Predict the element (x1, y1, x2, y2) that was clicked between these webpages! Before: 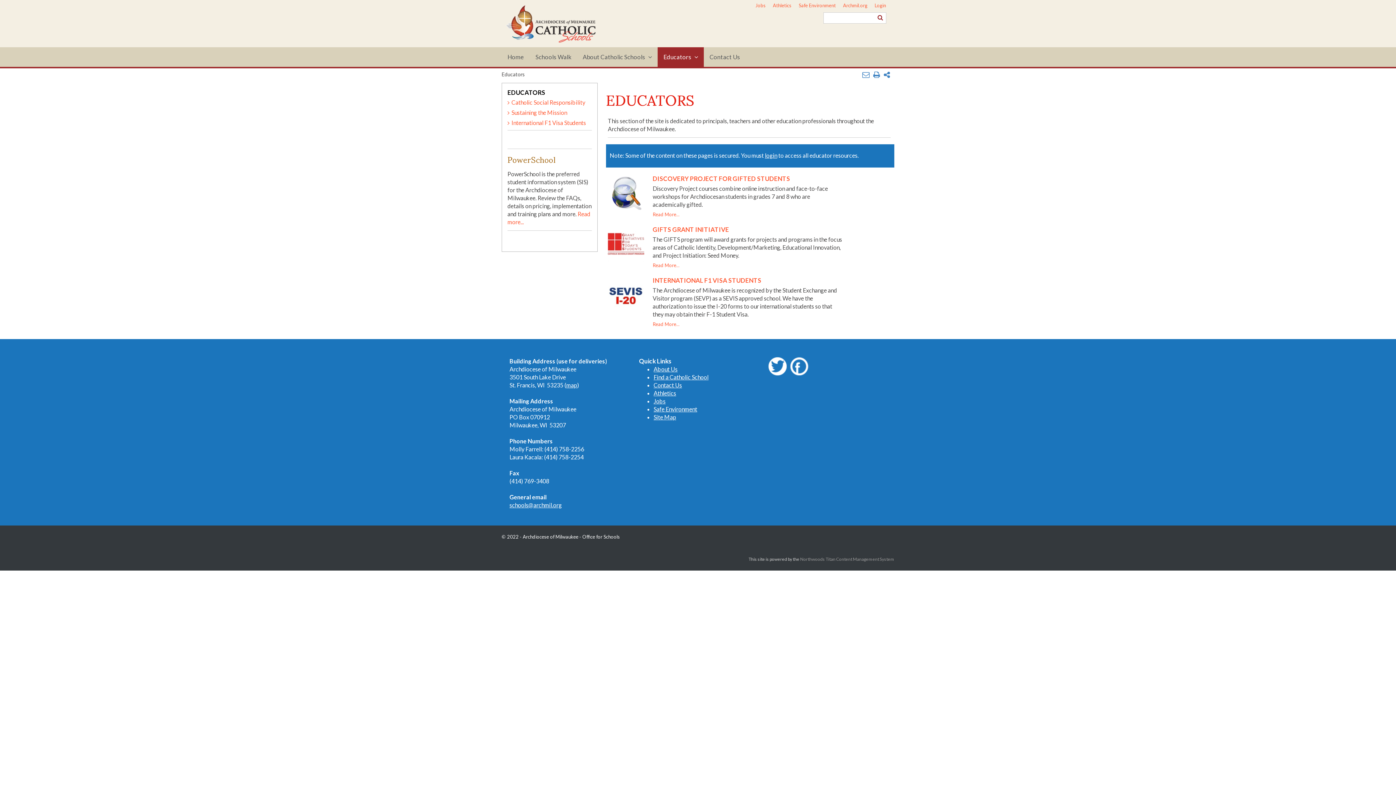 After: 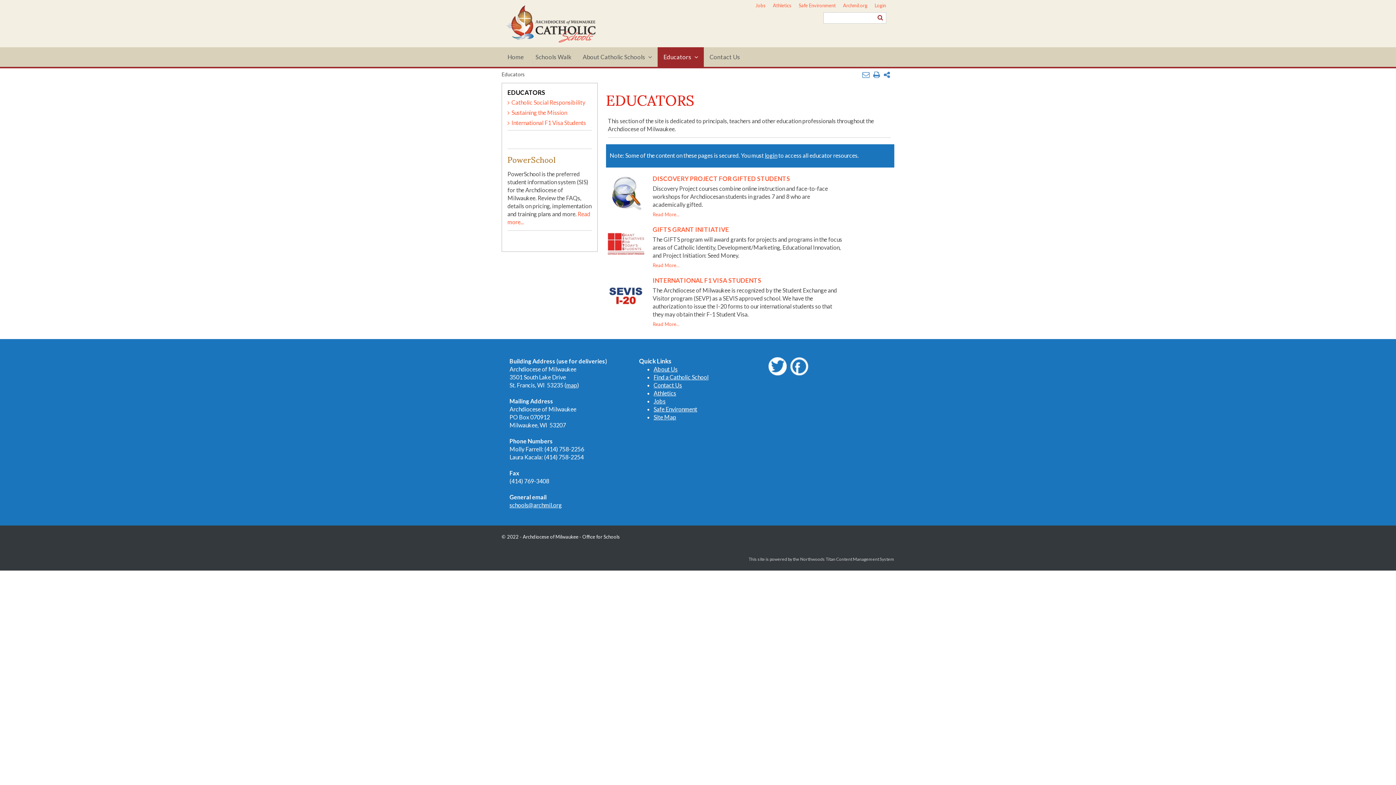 Action: bbox: (800, 556, 894, 562) label: Northwoods Titan Content Management System